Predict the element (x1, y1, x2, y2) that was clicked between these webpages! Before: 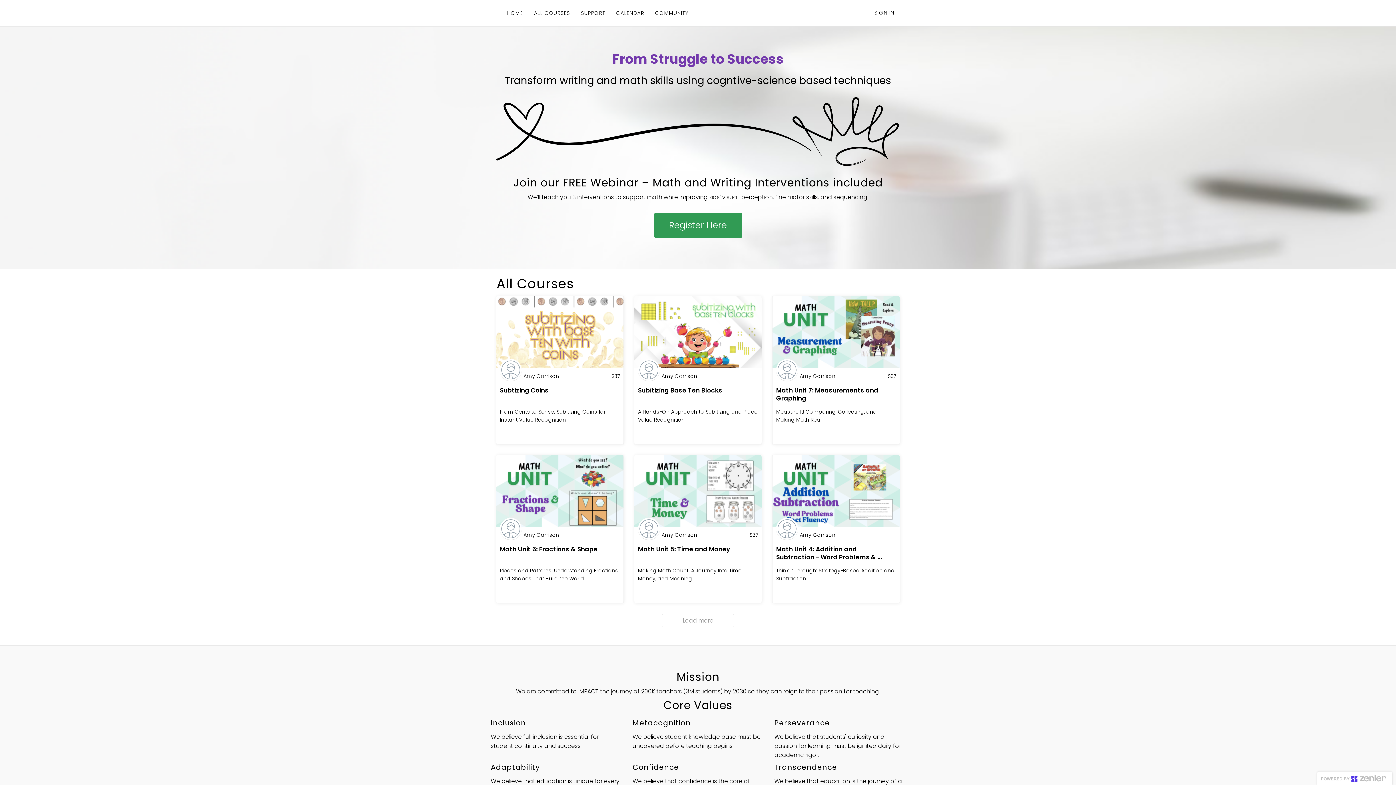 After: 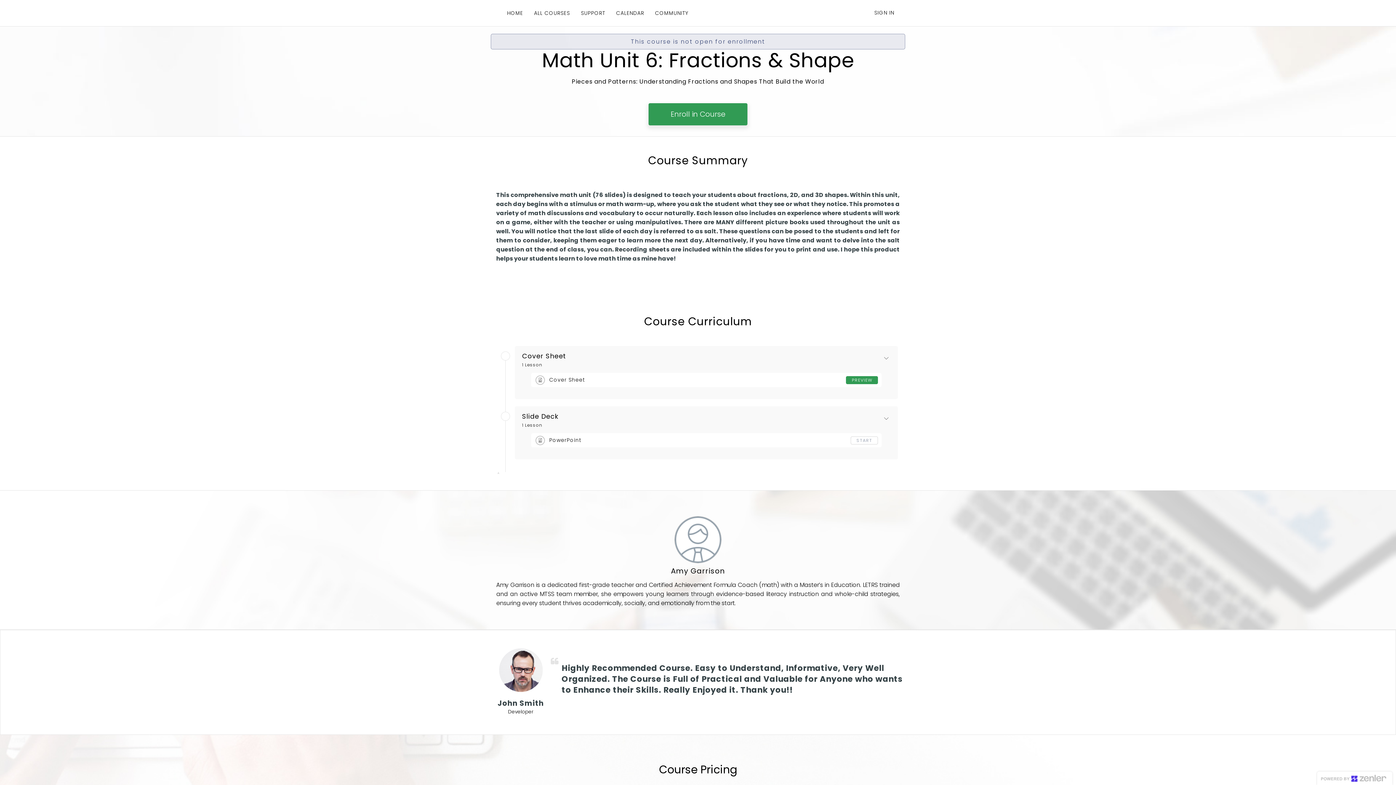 Action: bbox: (496, 455, 623, 603) label: Amy Garrison
Math Unit 6: Fractions & Shape

Pieces and Patterns: Understanding Fractions and Shapes That Build the World

 